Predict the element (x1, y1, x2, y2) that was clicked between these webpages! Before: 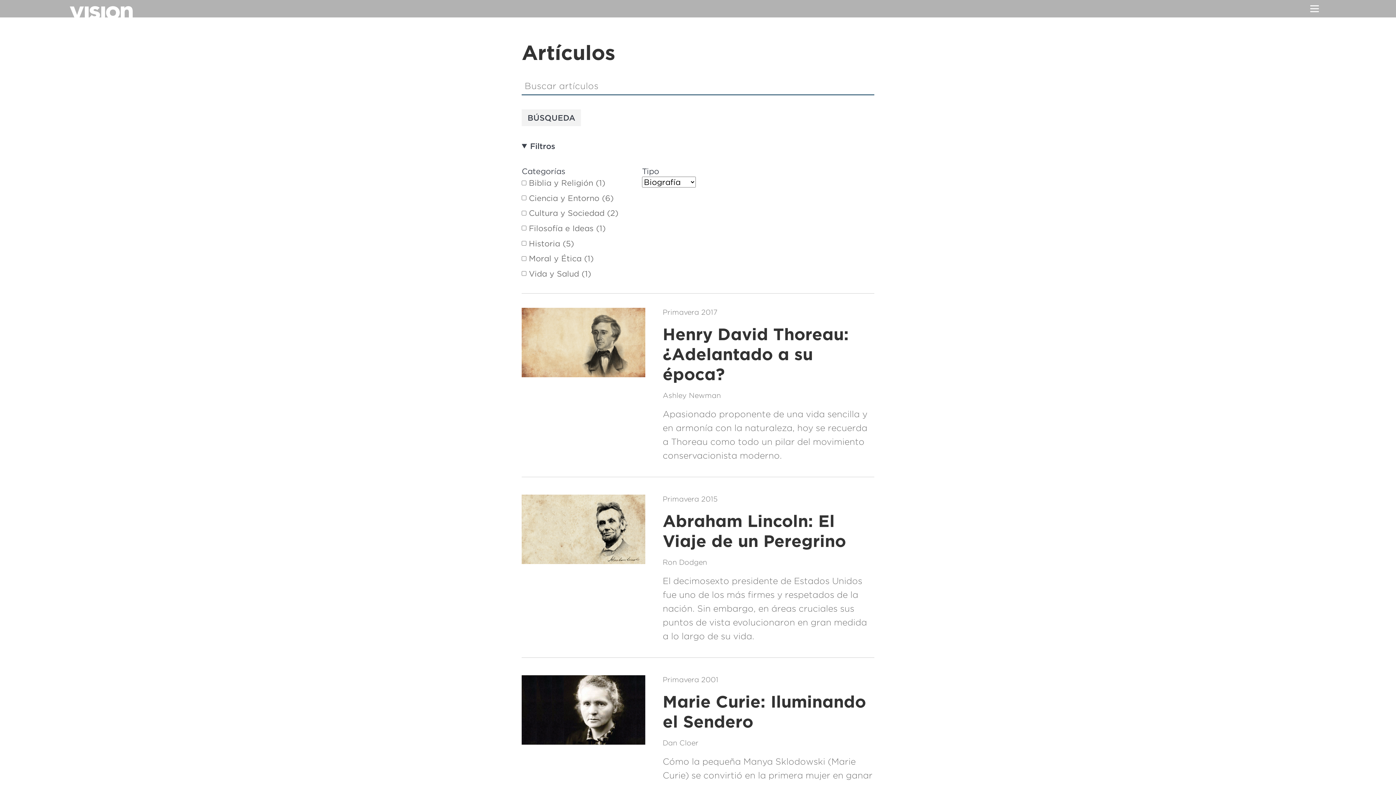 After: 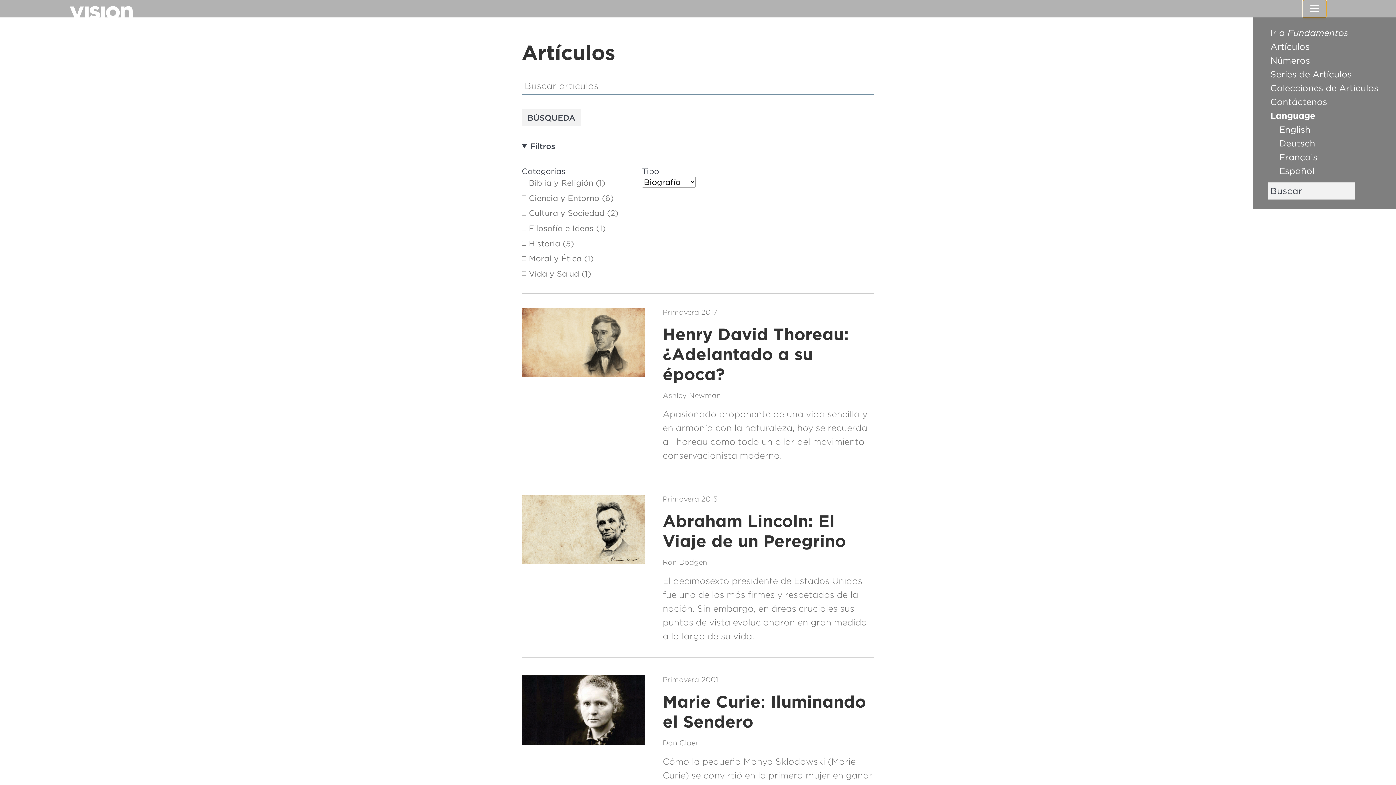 Action: bbox: (1303, 0, 1326, 17)